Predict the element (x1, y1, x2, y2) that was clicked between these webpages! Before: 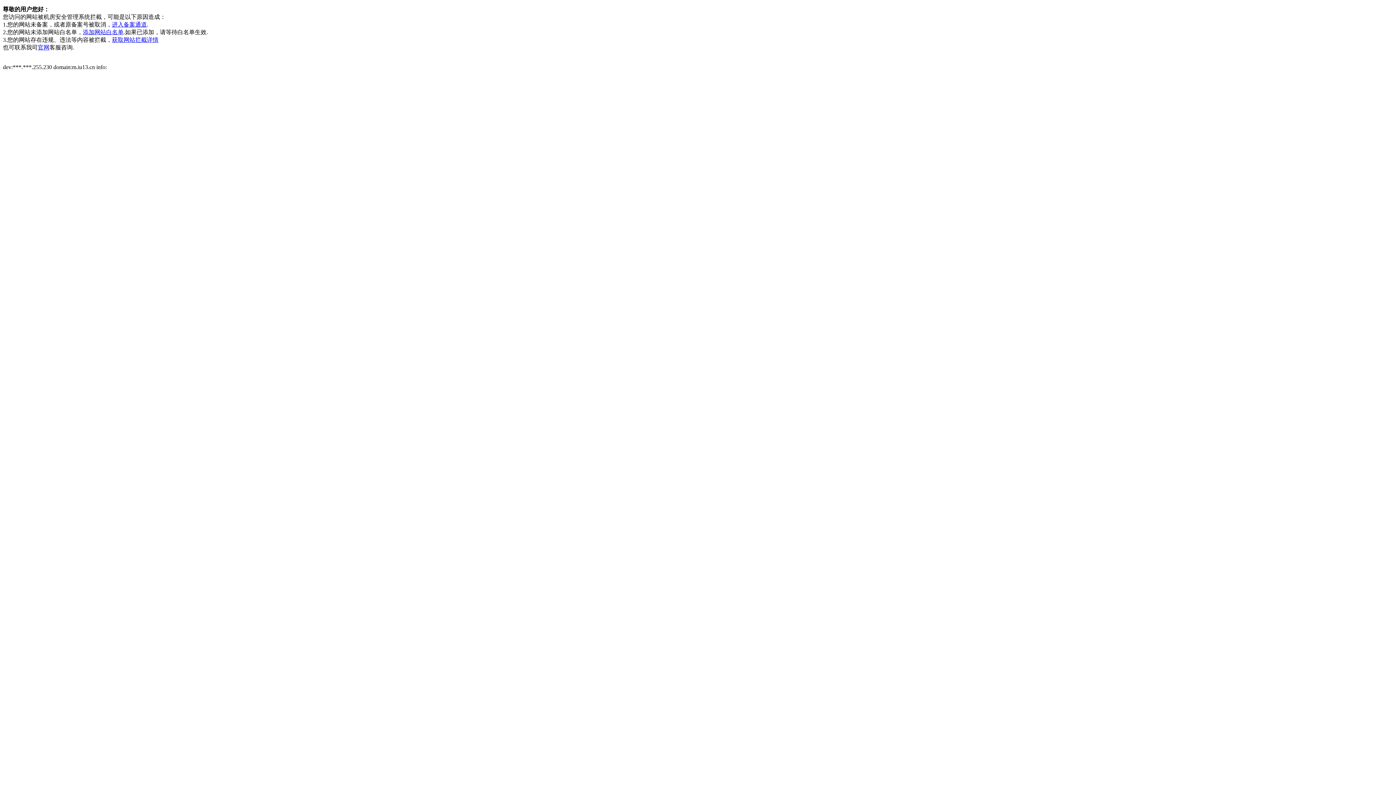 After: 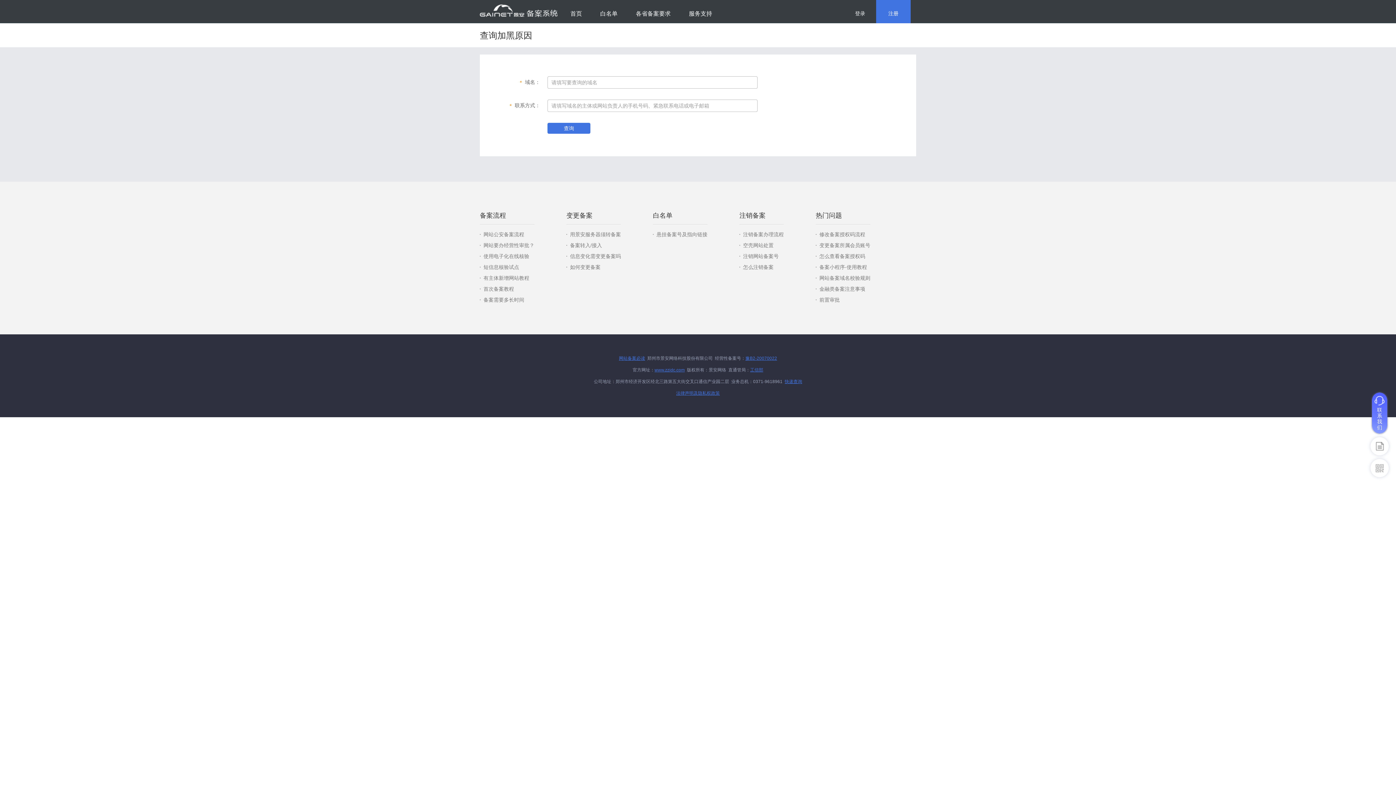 Action: label: 获取网站拦截详情 bbox: (112, 36, 158, 42)